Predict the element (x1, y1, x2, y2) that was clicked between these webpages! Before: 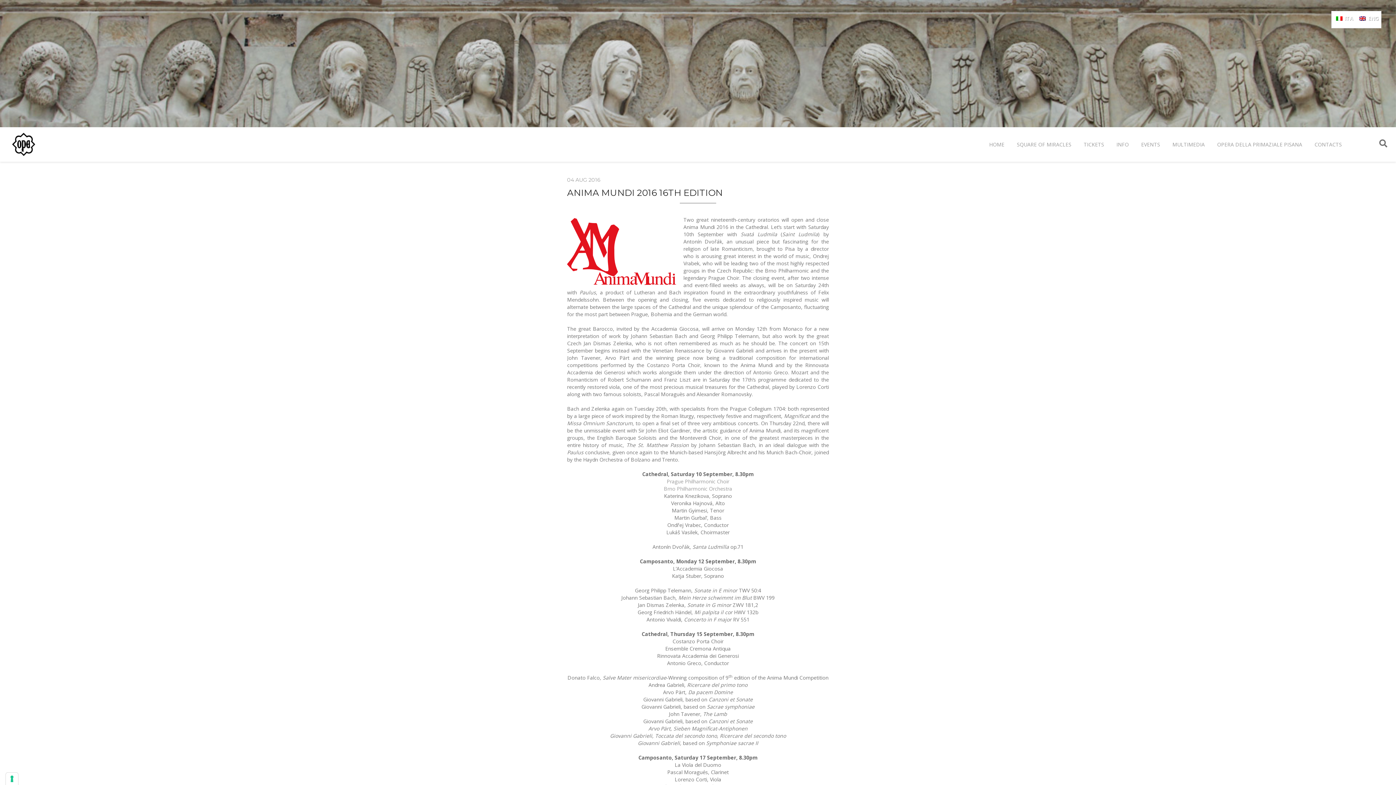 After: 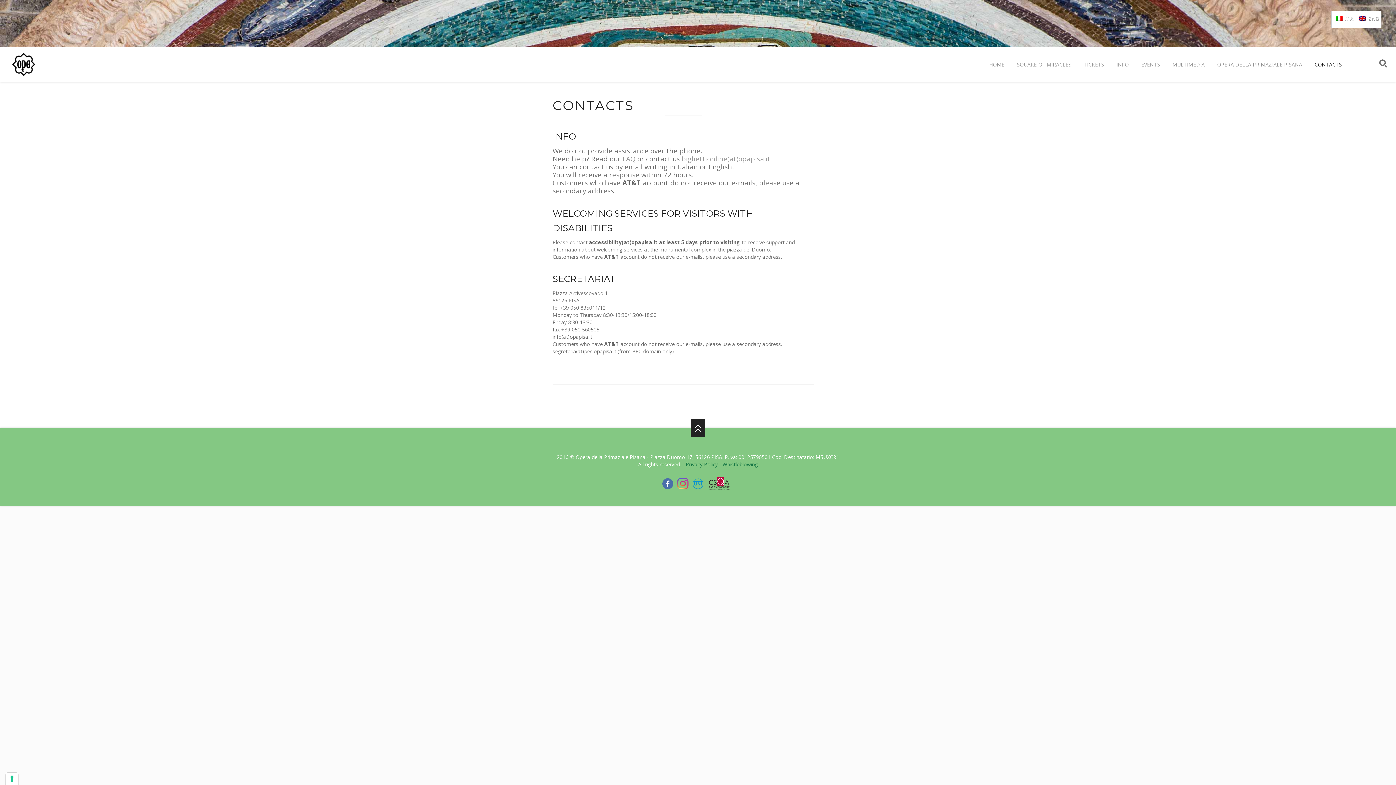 Action: bbox: (1309, 132, 1347, 156) label: CONTACTS